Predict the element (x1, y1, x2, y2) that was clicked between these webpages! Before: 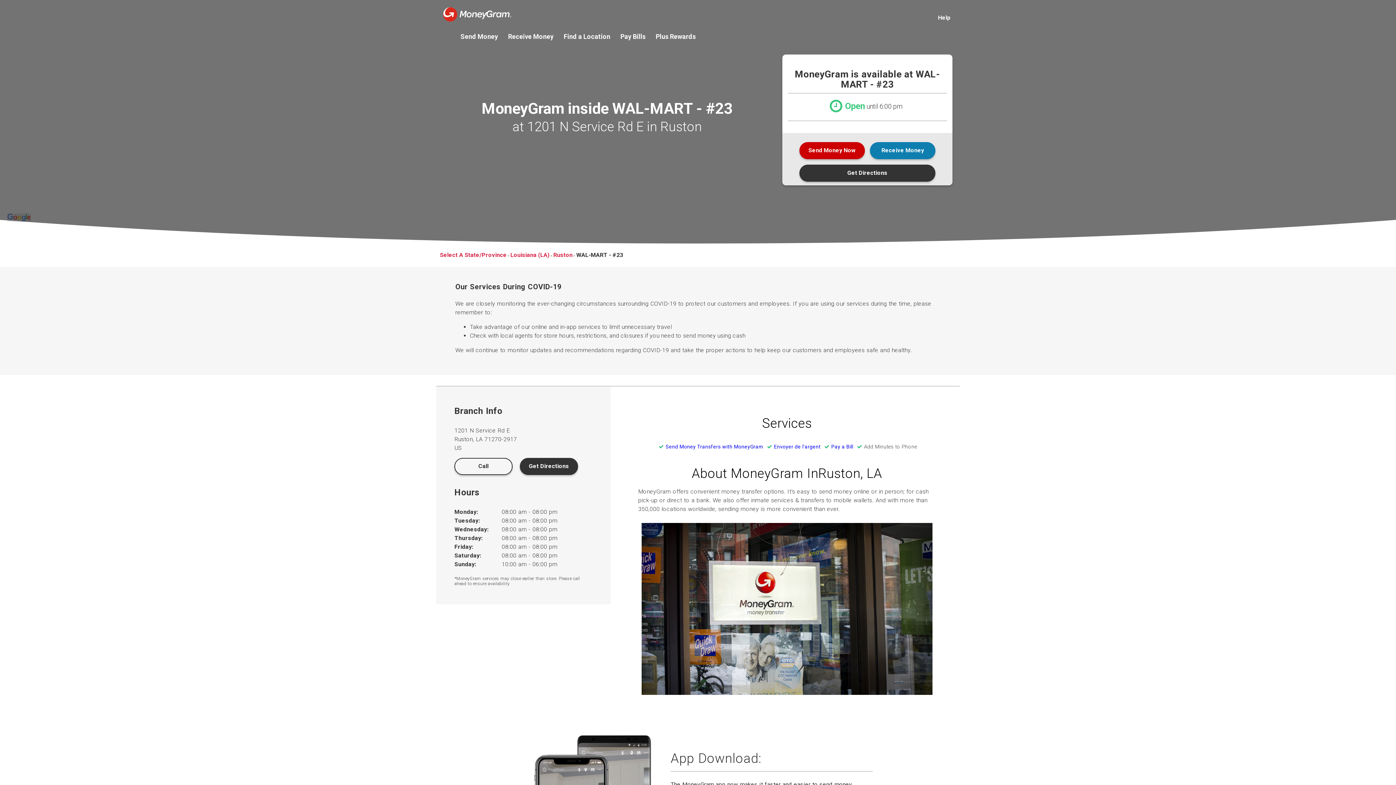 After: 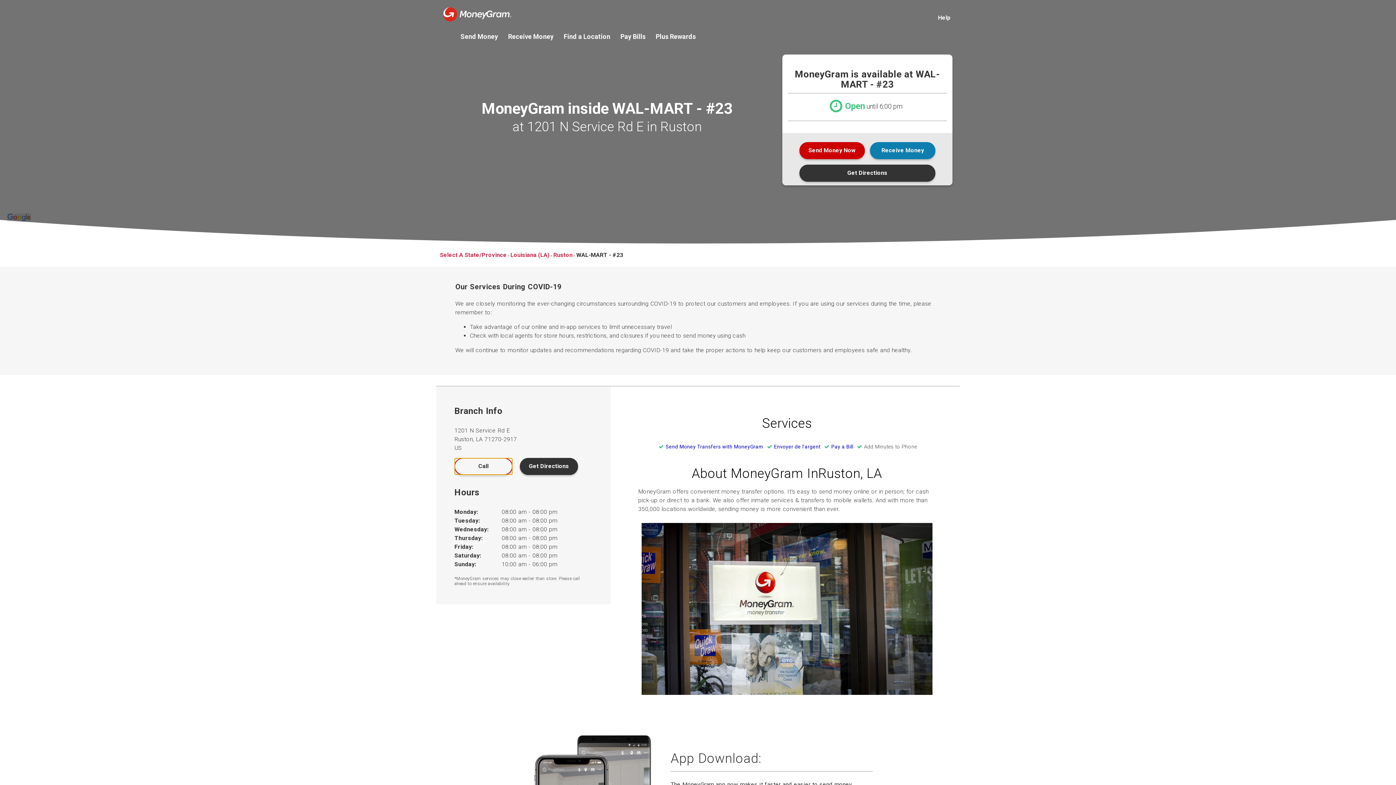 Action: label: Call bbox: (454, 458, 512, 475)